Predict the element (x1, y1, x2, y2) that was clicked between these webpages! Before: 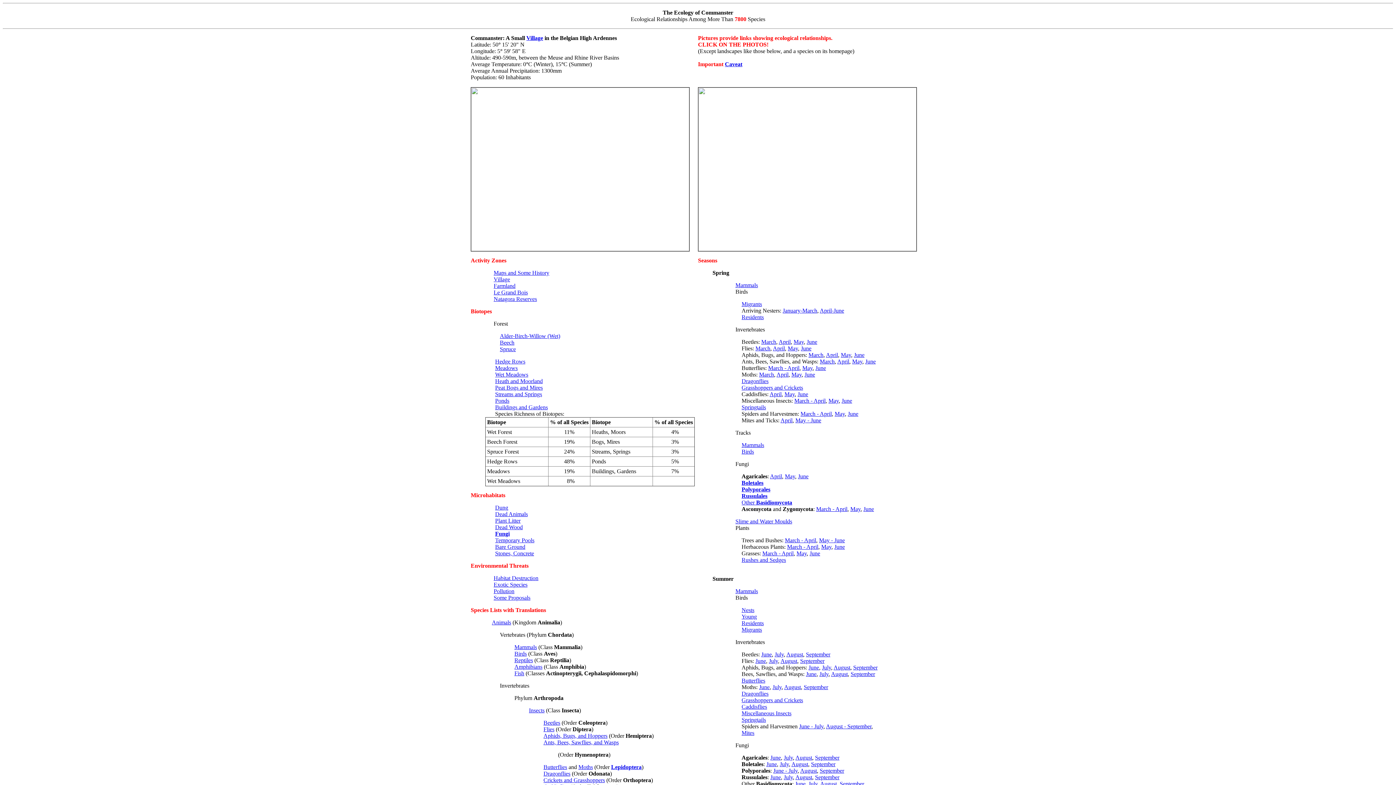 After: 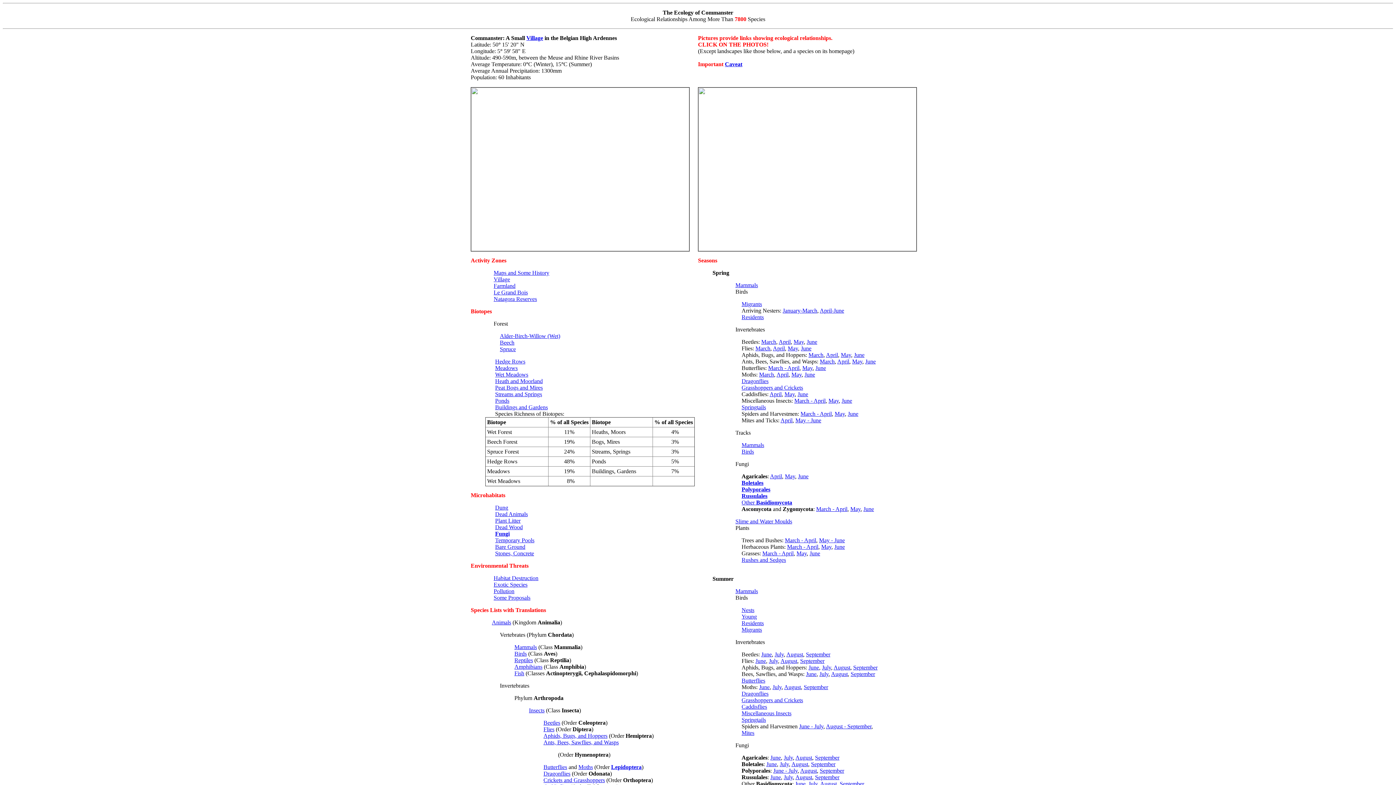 Action: label: June bbox: (797, 391, 808, 397)